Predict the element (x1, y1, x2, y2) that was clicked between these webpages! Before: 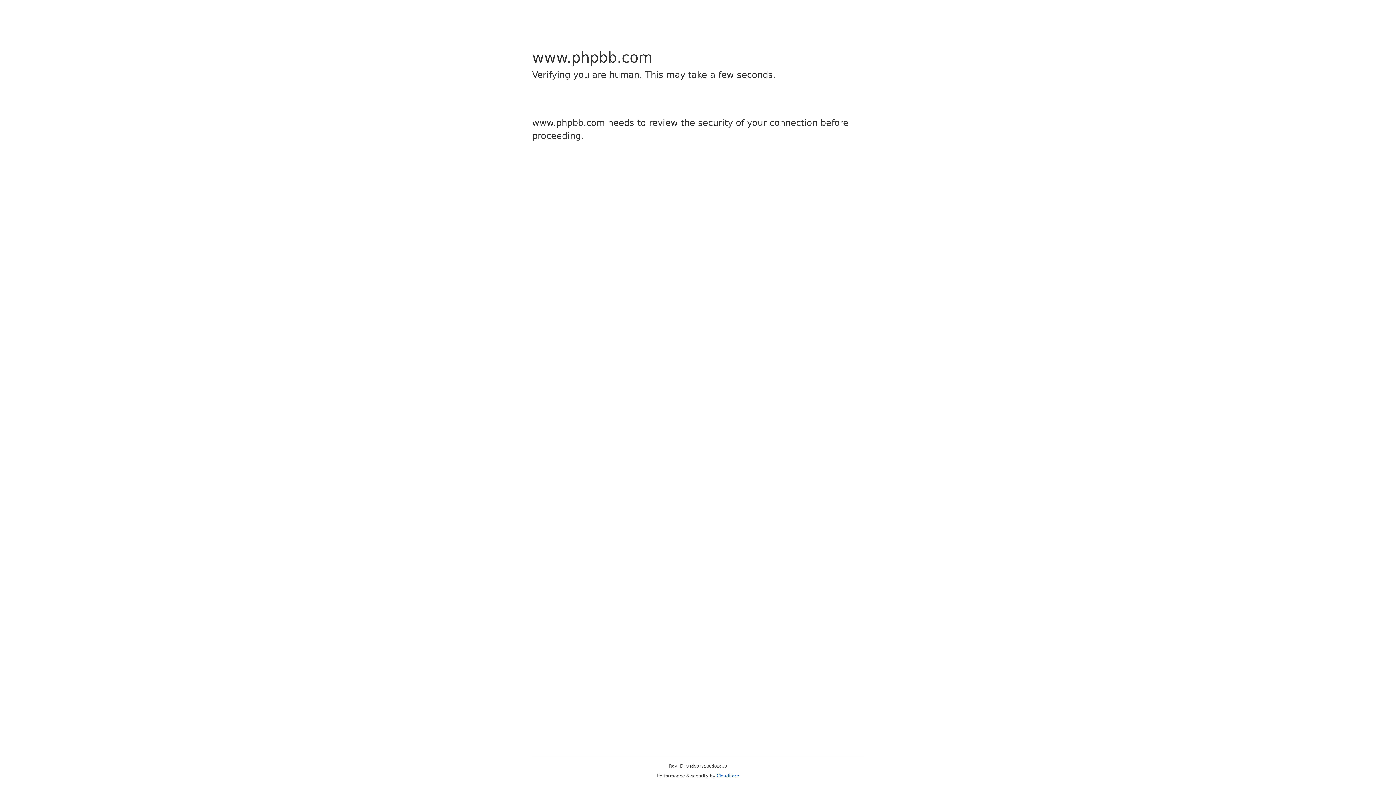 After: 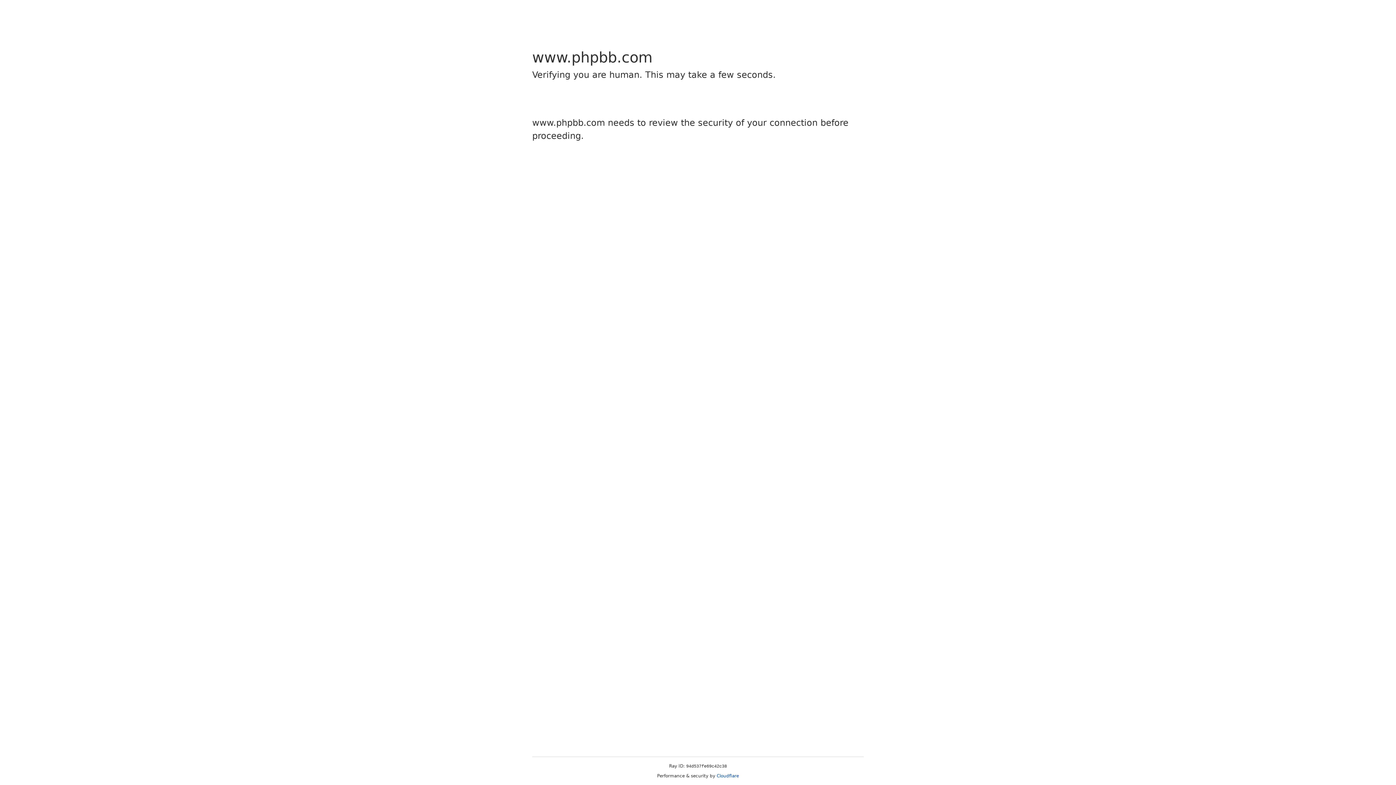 Action: label: Cloudflare bbox: (716, 773, 739, 778)